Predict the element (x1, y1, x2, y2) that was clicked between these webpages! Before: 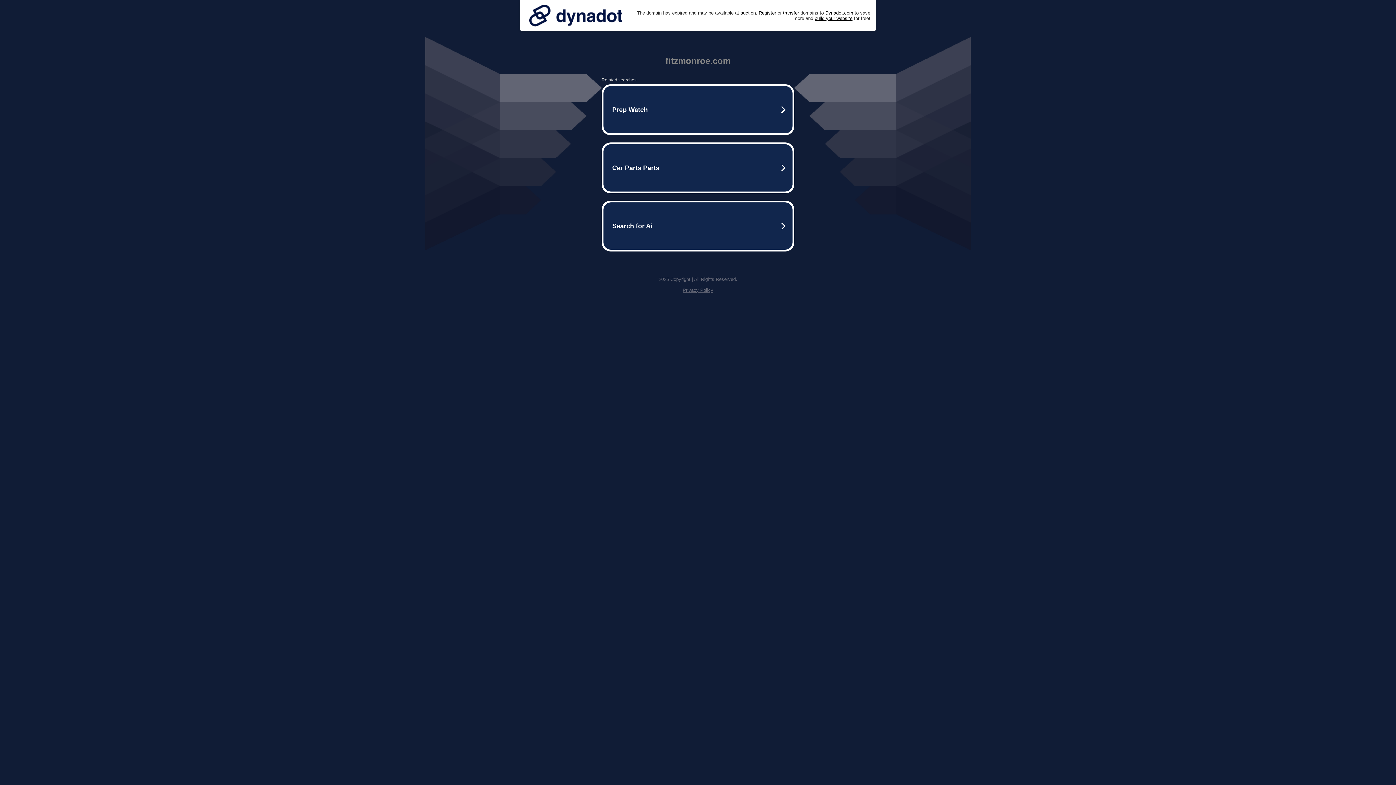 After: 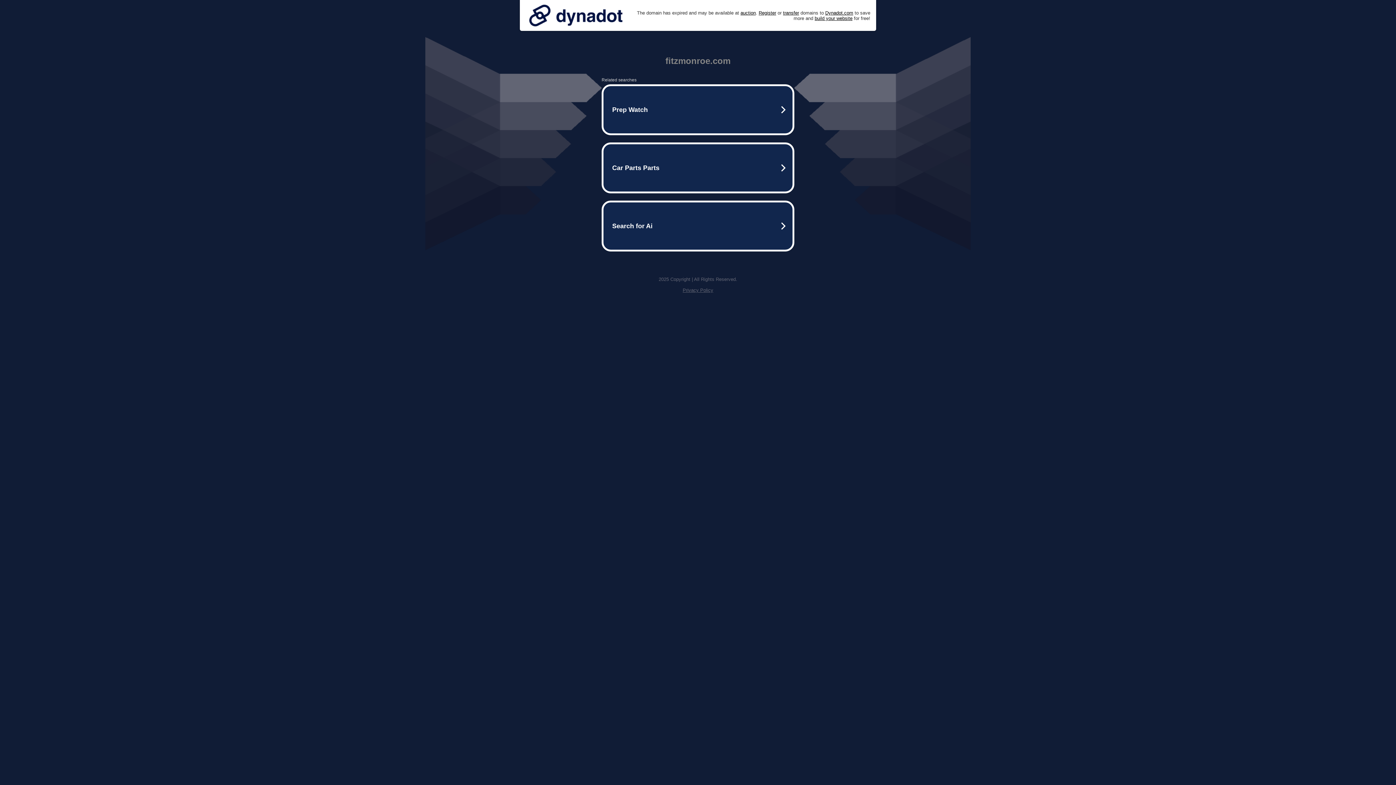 Action: bbox: (682, 287, 713, 293) label: Privacy Policy